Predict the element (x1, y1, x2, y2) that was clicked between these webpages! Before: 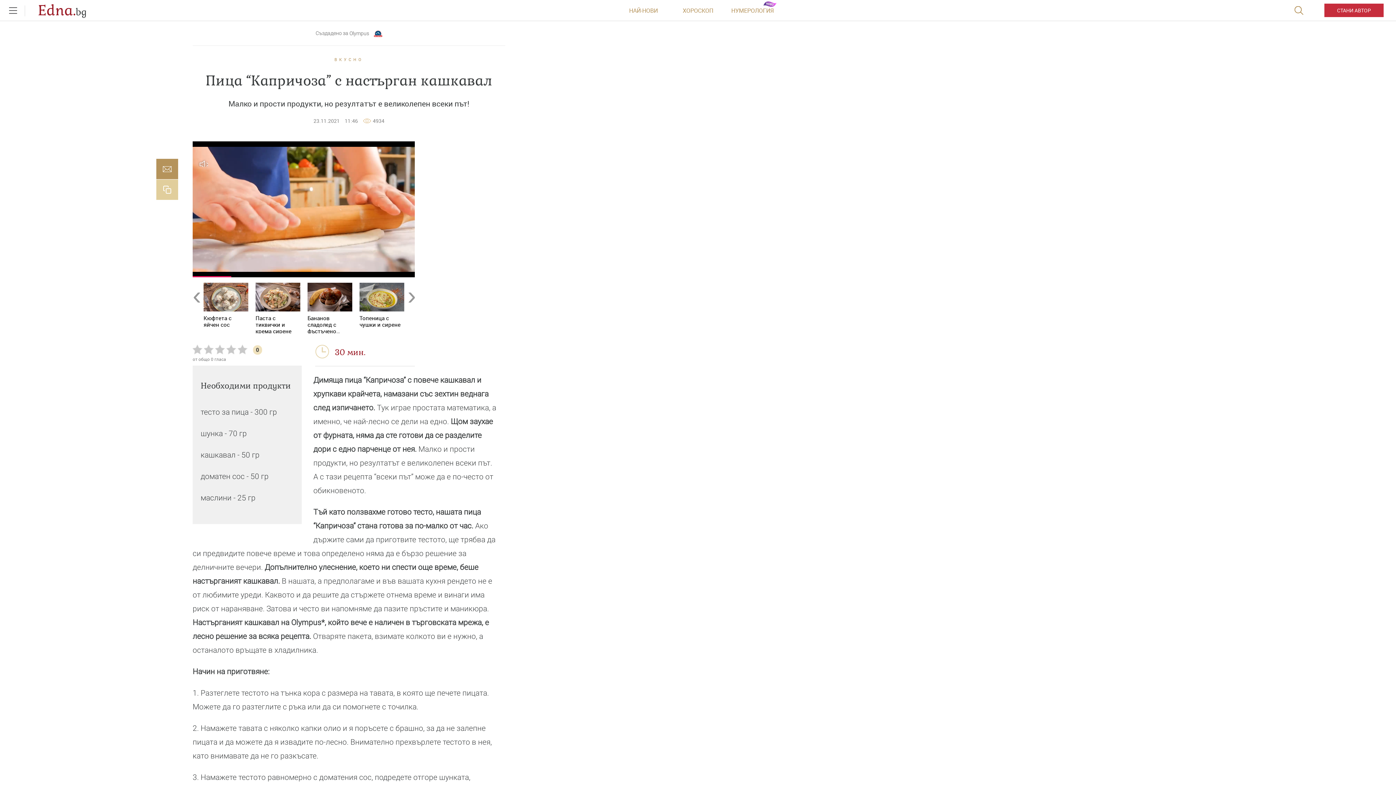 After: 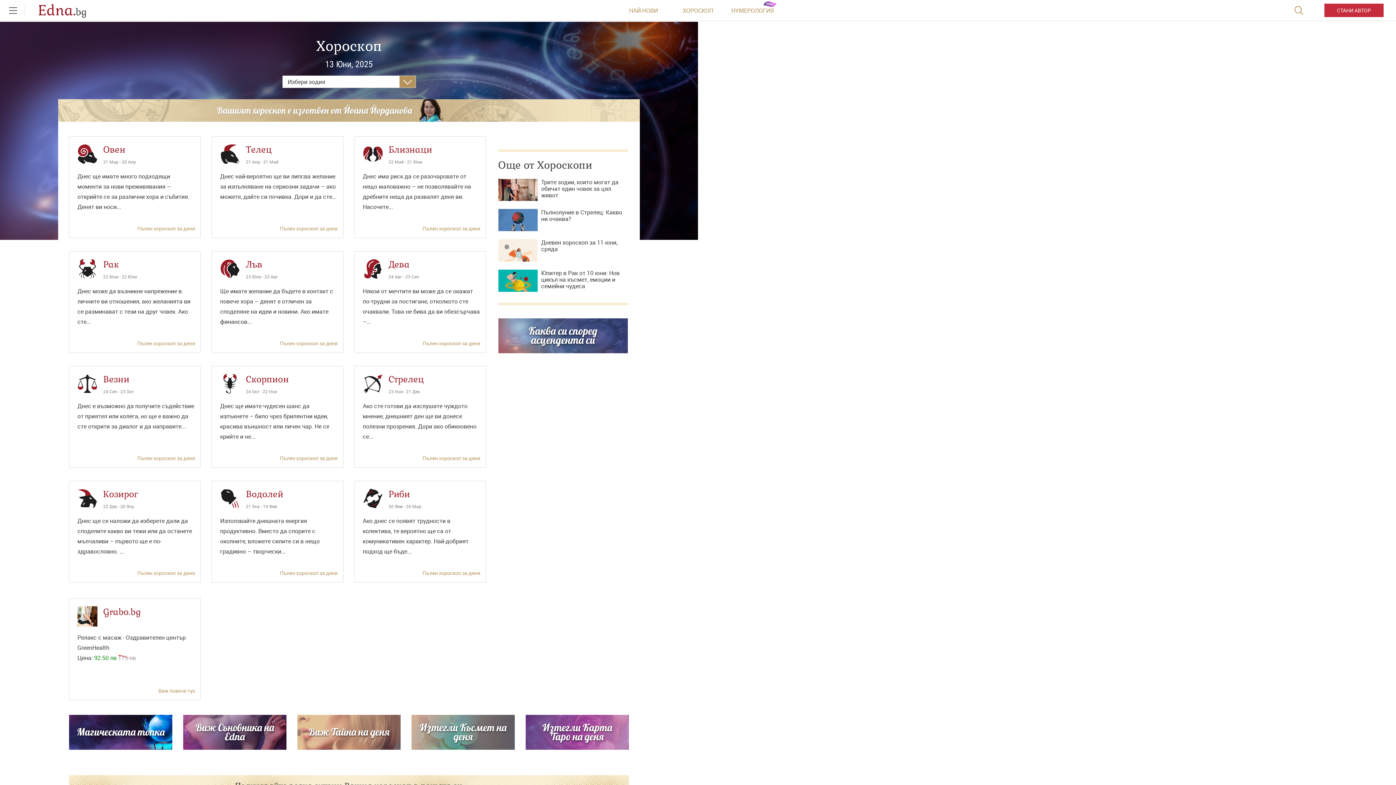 Action: bbox: (670, 0, 725, 21) label: ХОРОСКОП